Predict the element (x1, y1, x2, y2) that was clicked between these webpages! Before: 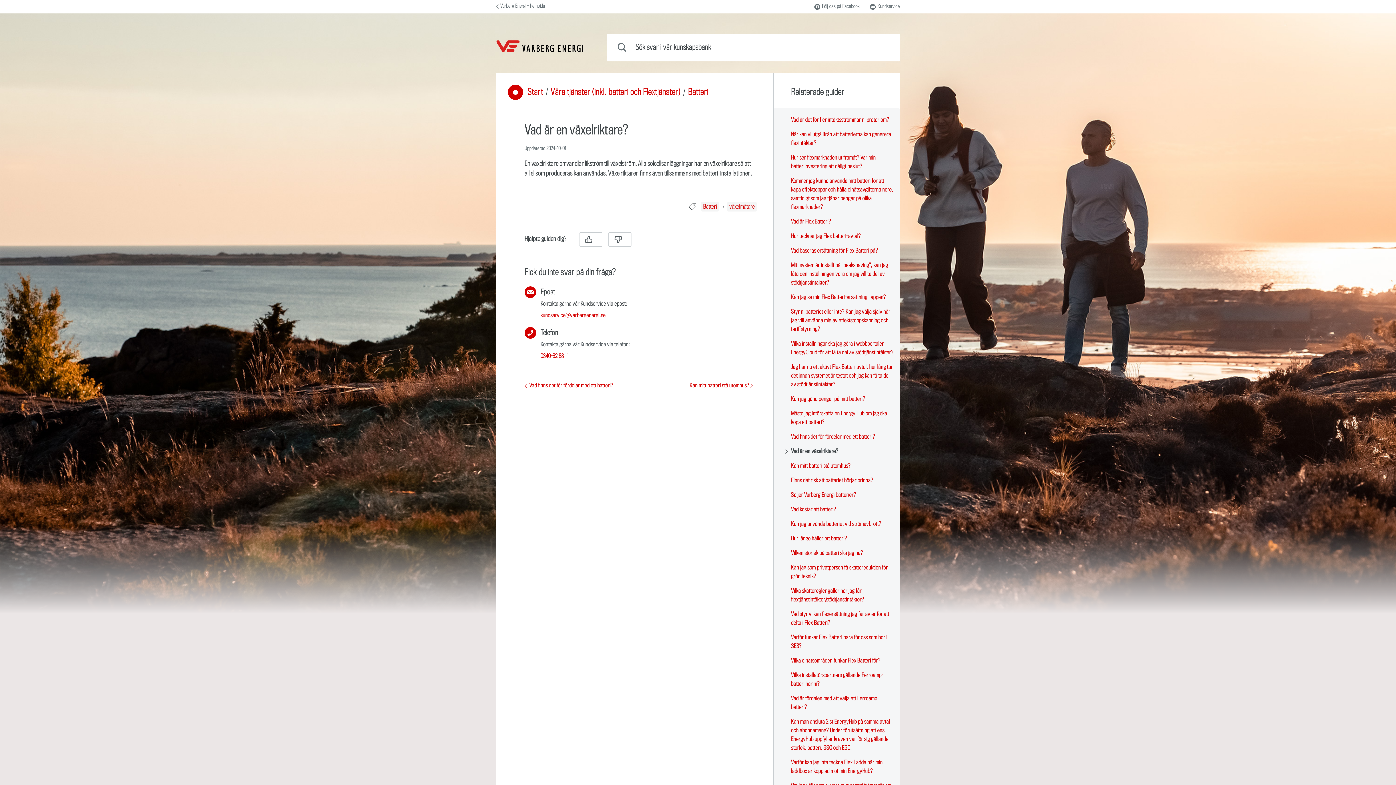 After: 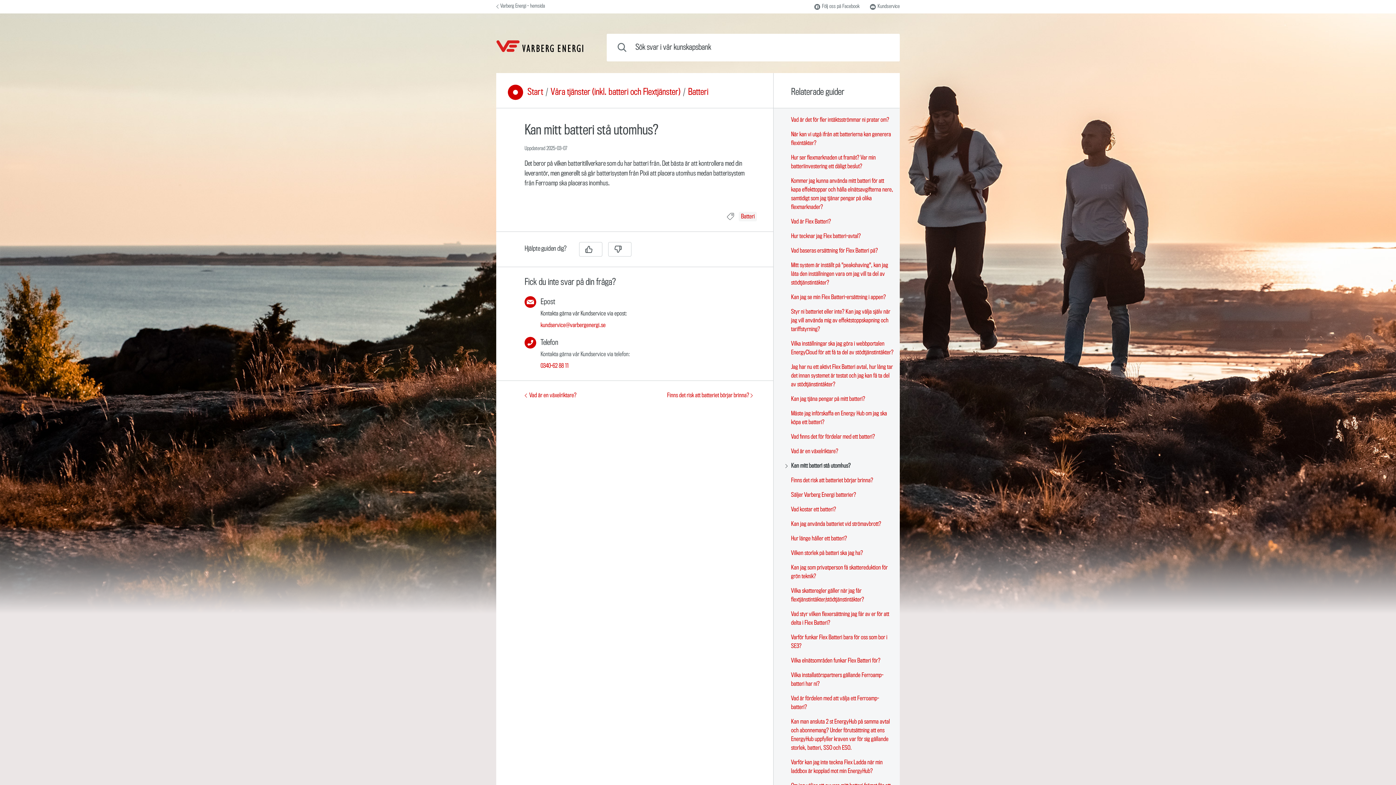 Action: bbox: (785, 461, 850, 470) label: Kan mitt batteri stå utomhus?